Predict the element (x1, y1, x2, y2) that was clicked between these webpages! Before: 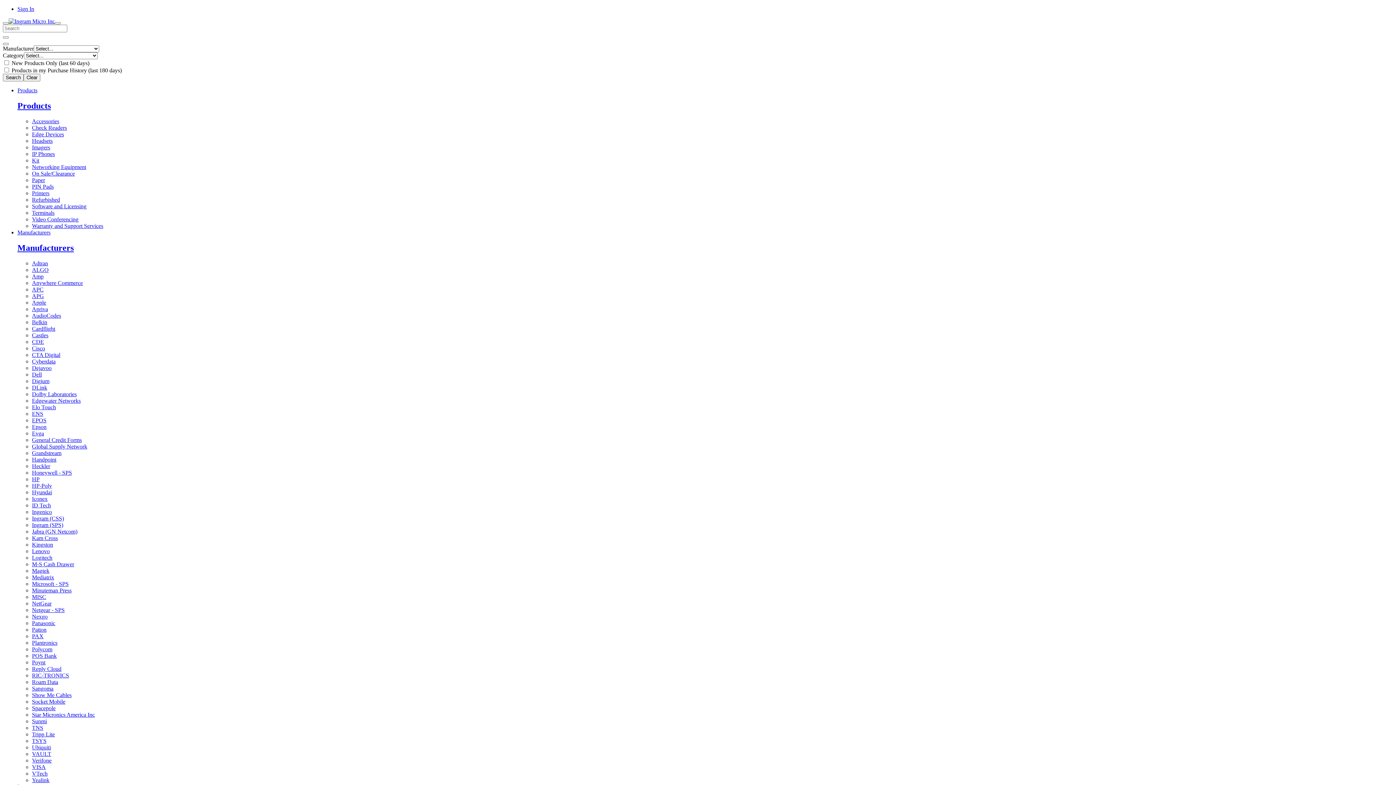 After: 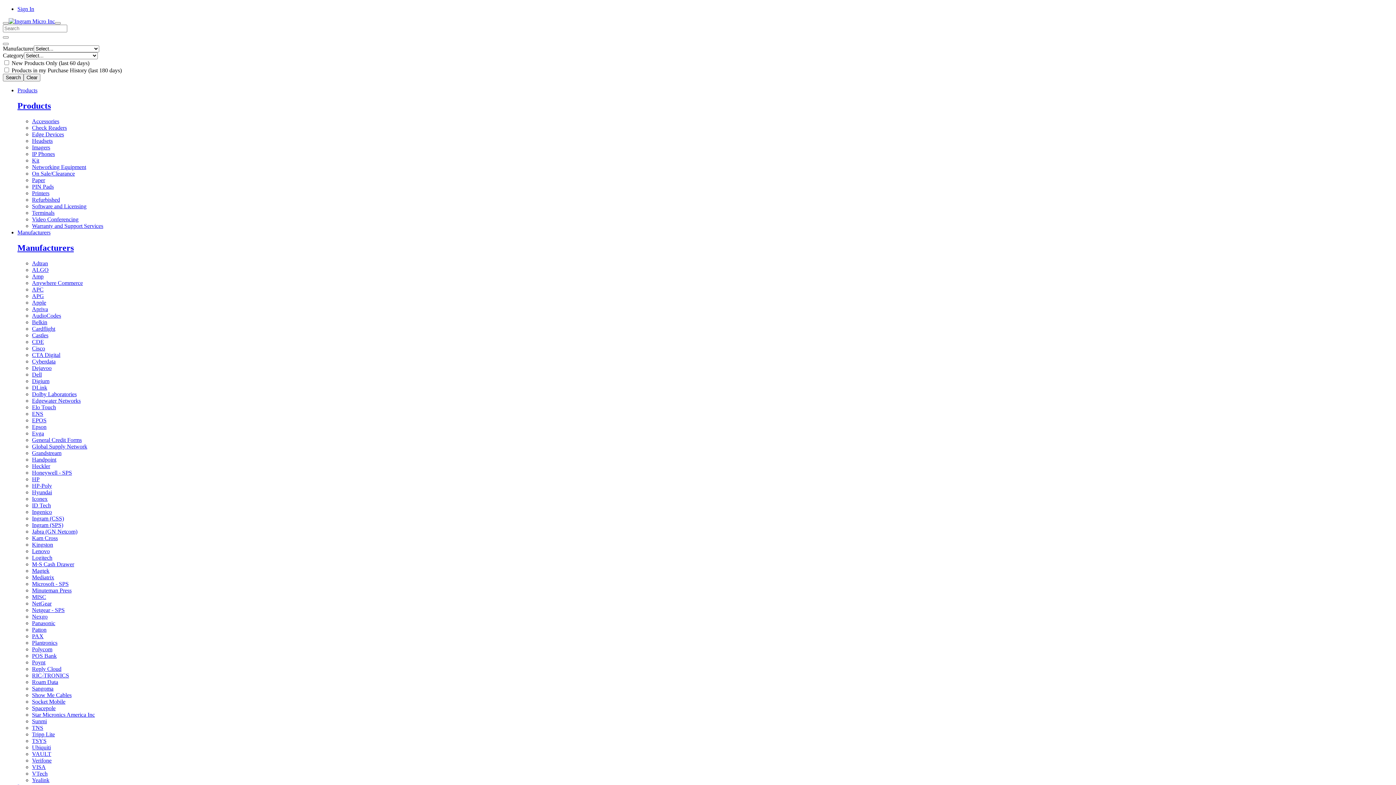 Action: bbox: (17, 101, 50, 110) label: Products